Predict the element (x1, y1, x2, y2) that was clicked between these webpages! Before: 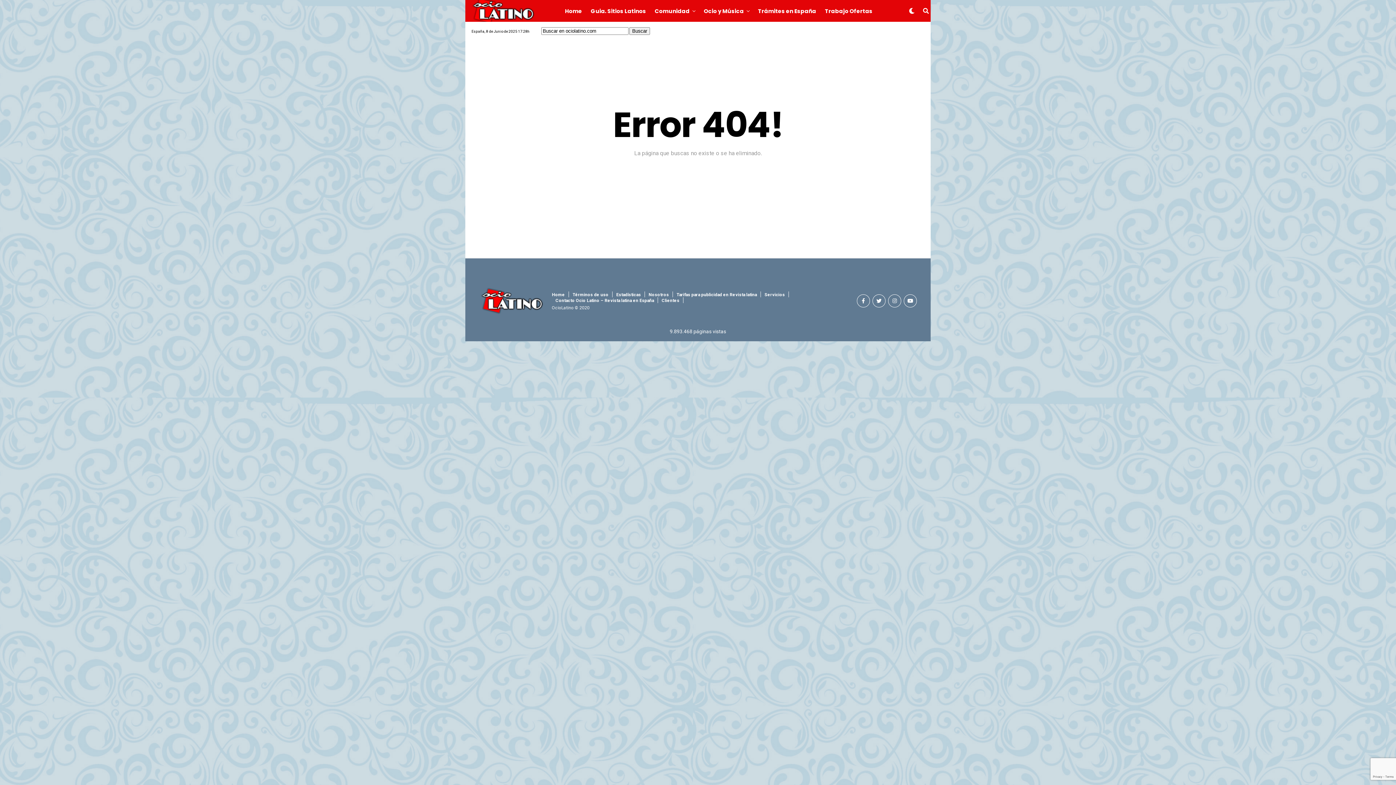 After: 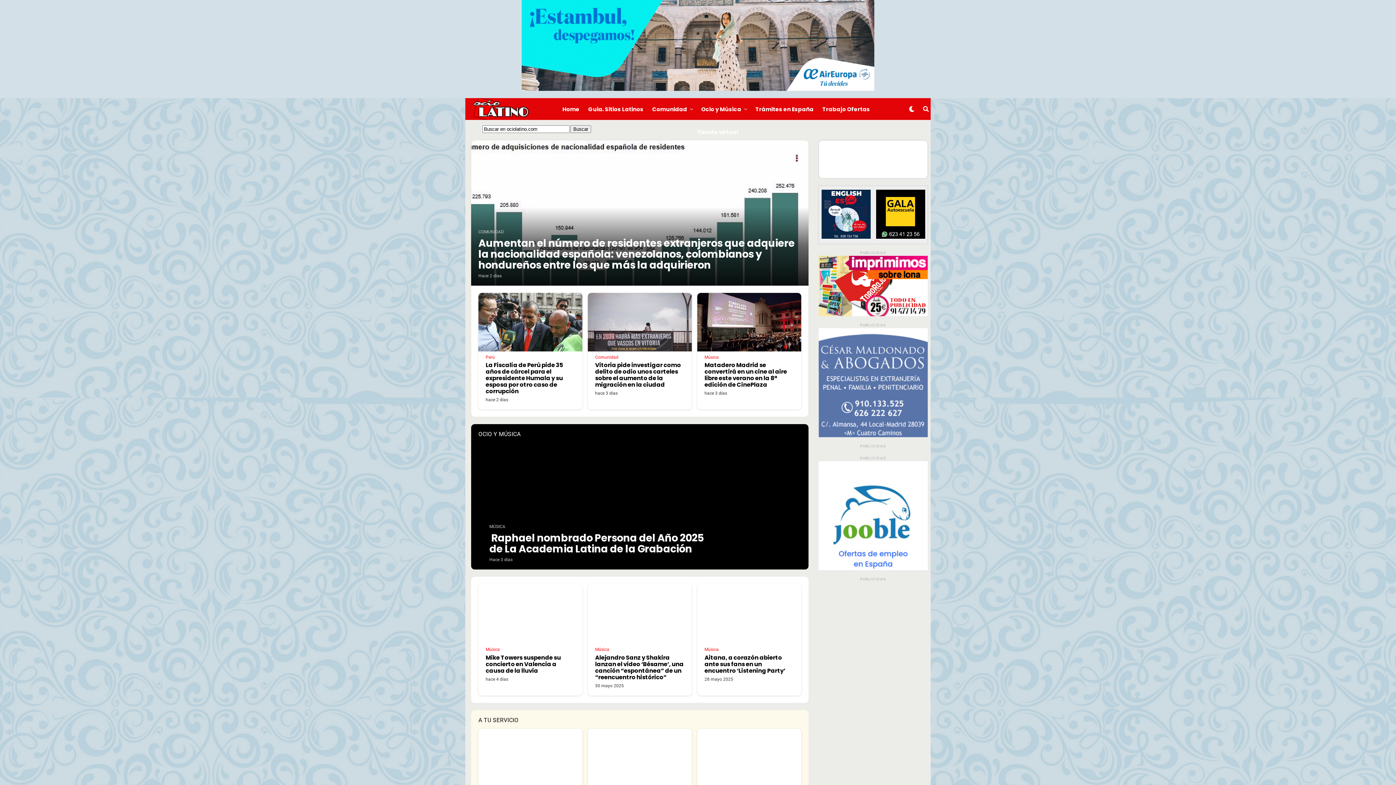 Action: bbox: (552, 292, 565, 297) label: Home